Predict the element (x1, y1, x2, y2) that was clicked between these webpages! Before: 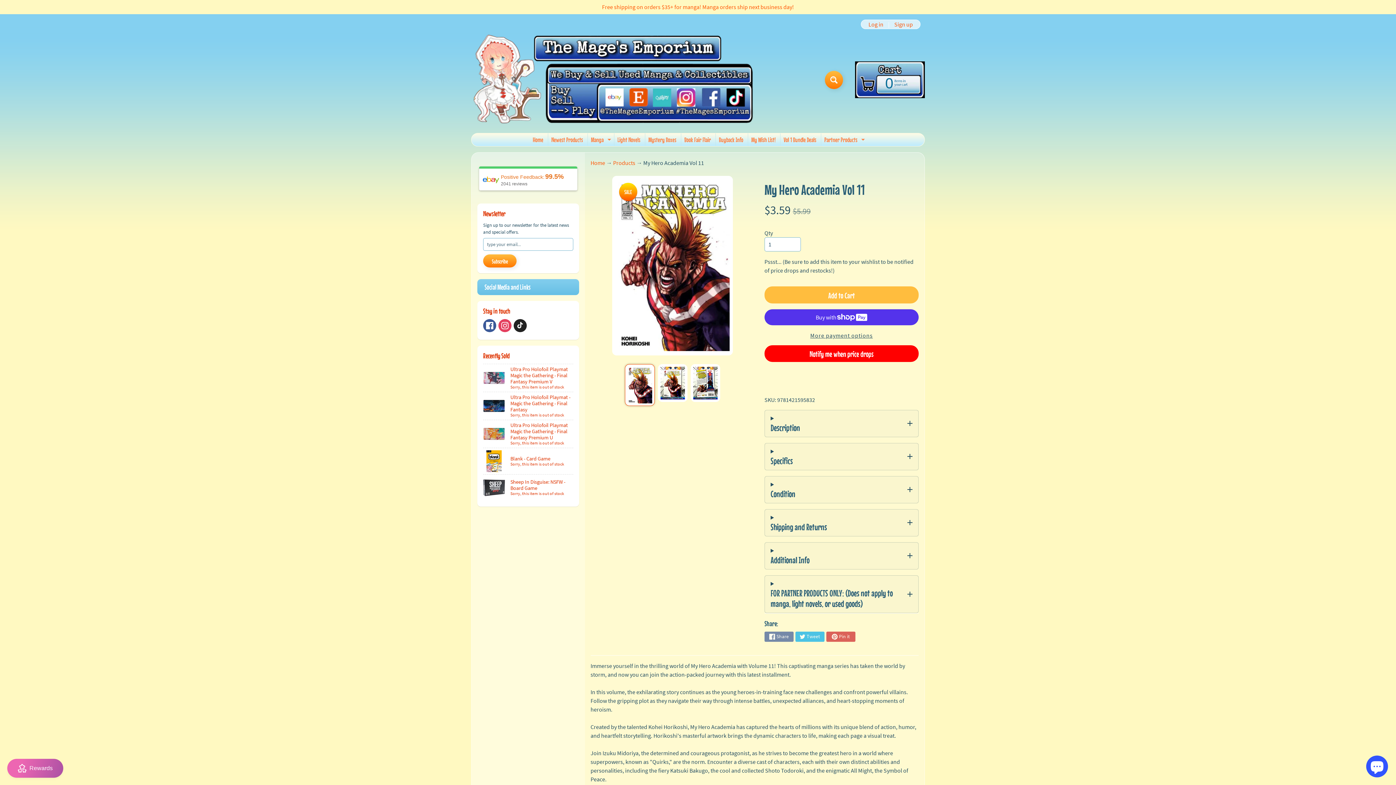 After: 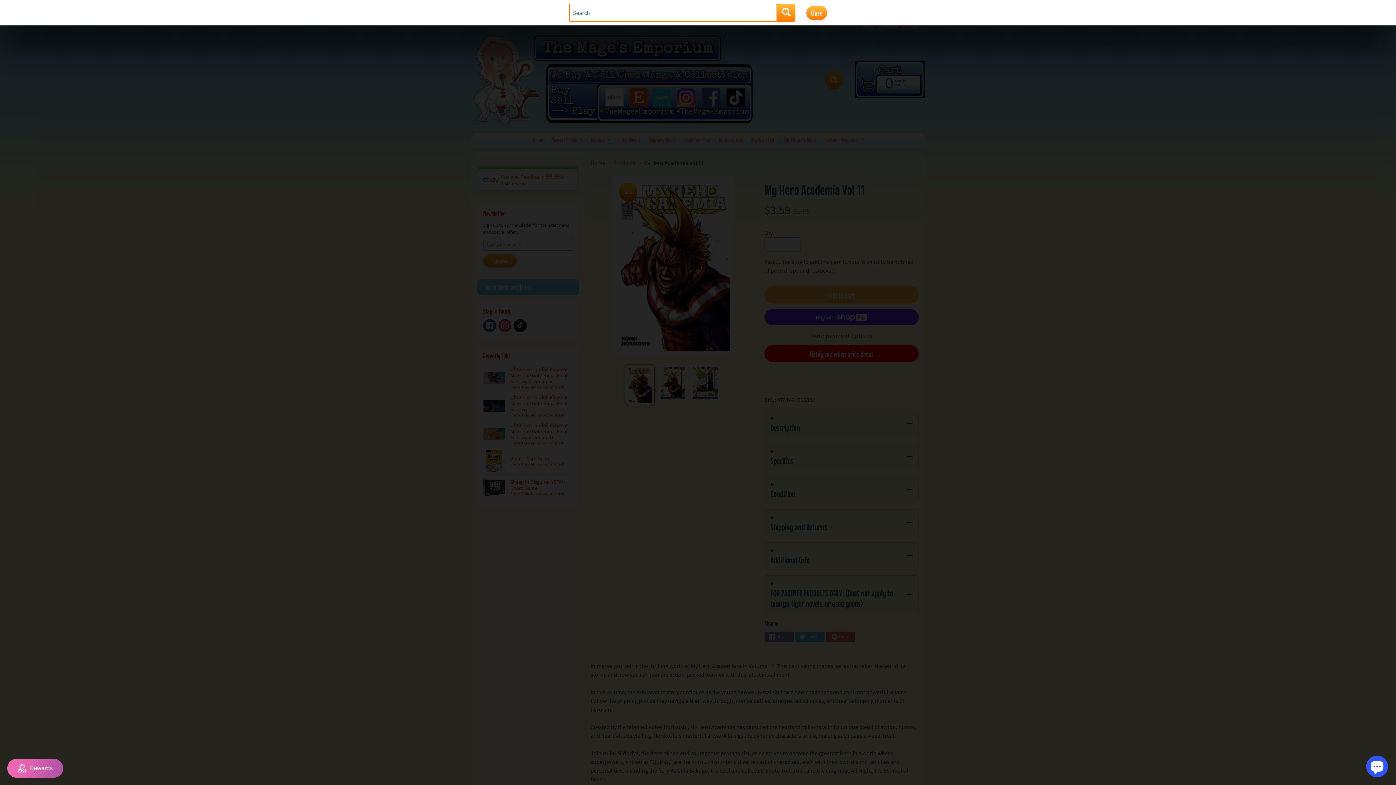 Action: label: Search bbox: (825, 70, 843, 88)